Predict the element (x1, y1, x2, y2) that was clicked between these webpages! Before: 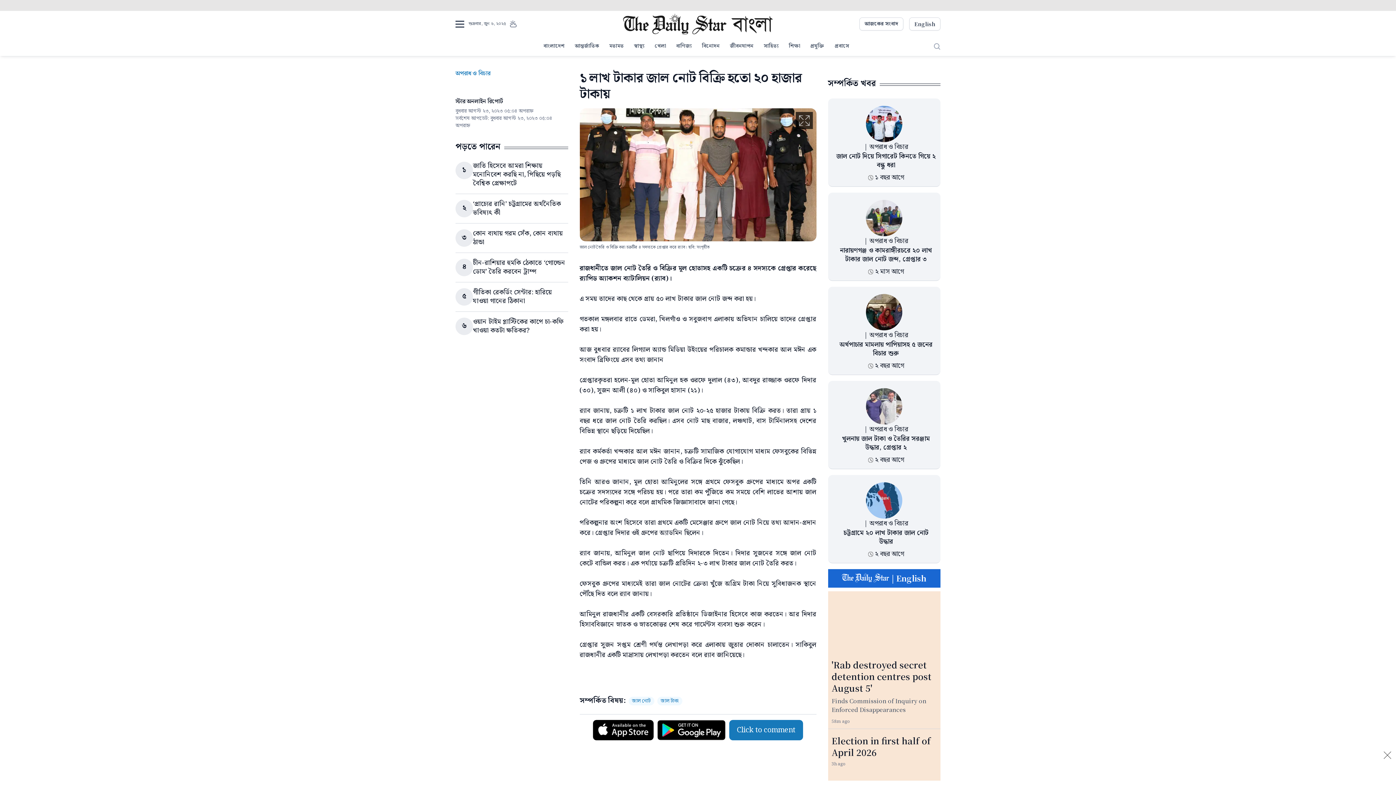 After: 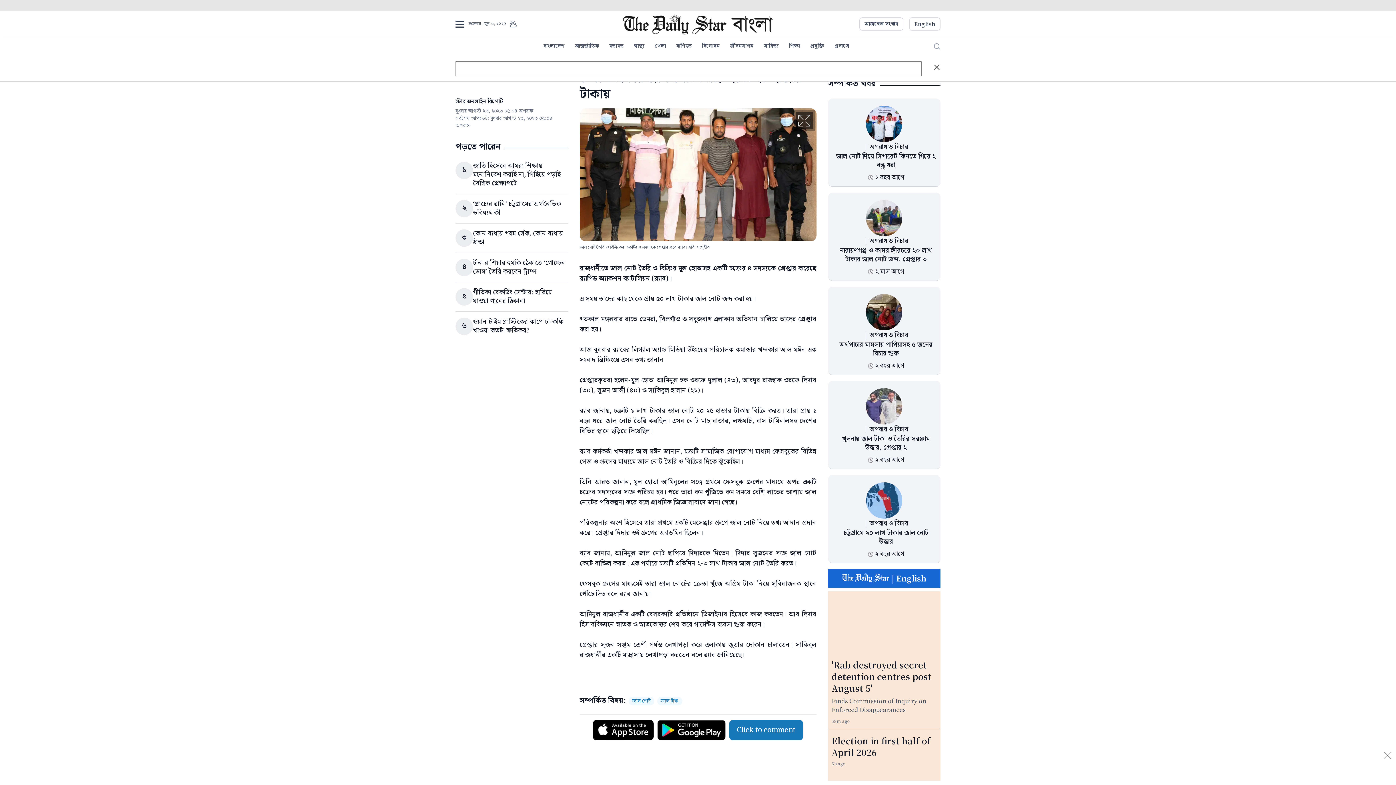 Action: bbox: (934, 43, 940, 49)